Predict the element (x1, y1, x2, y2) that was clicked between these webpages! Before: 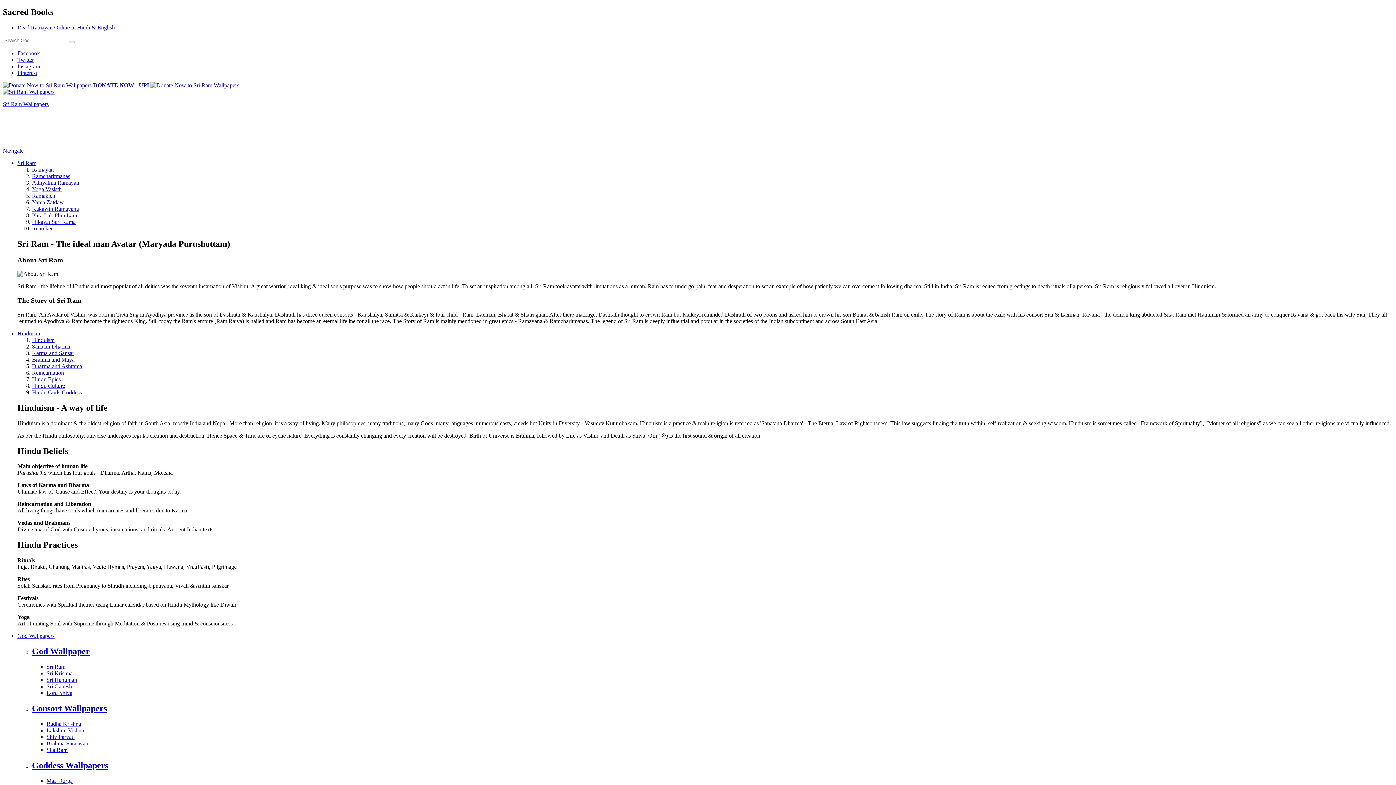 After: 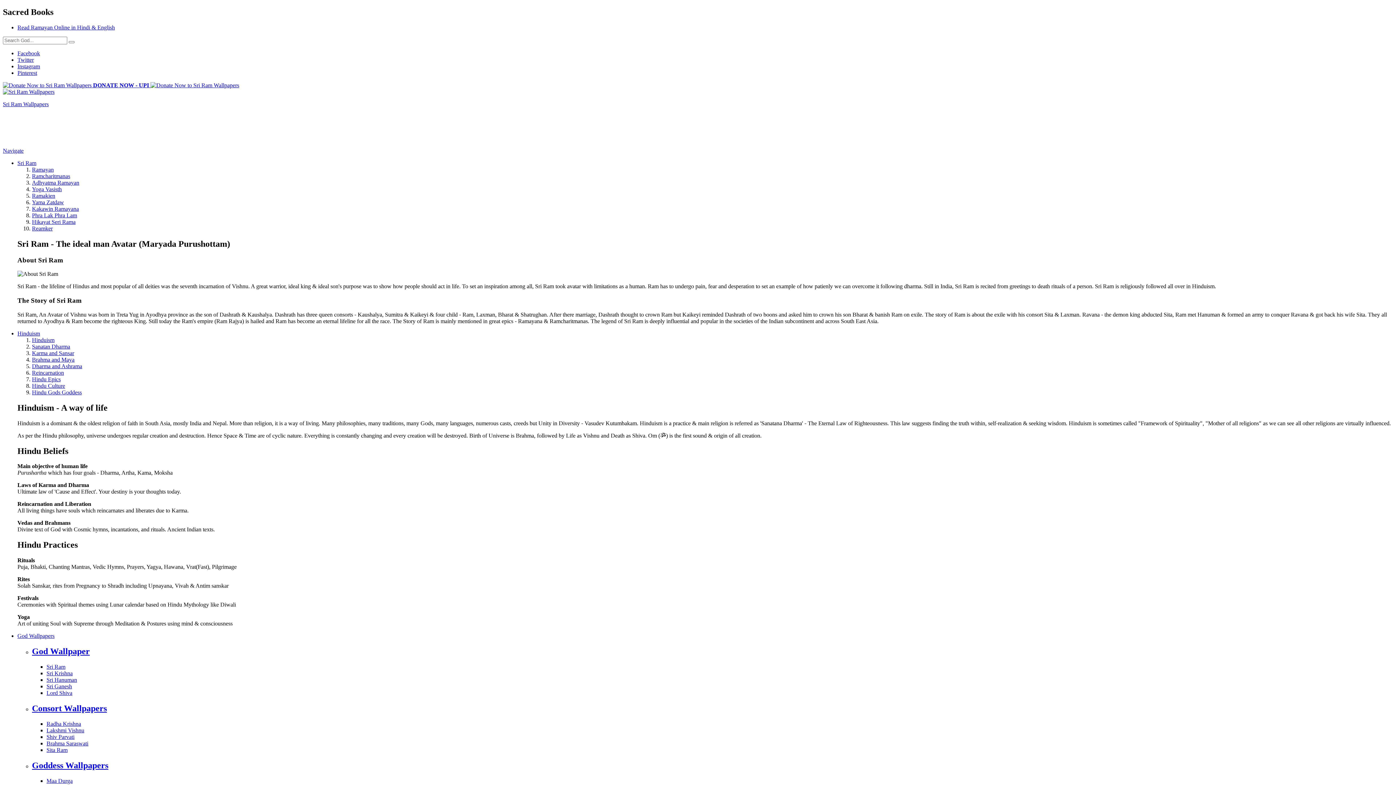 Action: bbox: (32, 225, 52, 231) label: Reamker